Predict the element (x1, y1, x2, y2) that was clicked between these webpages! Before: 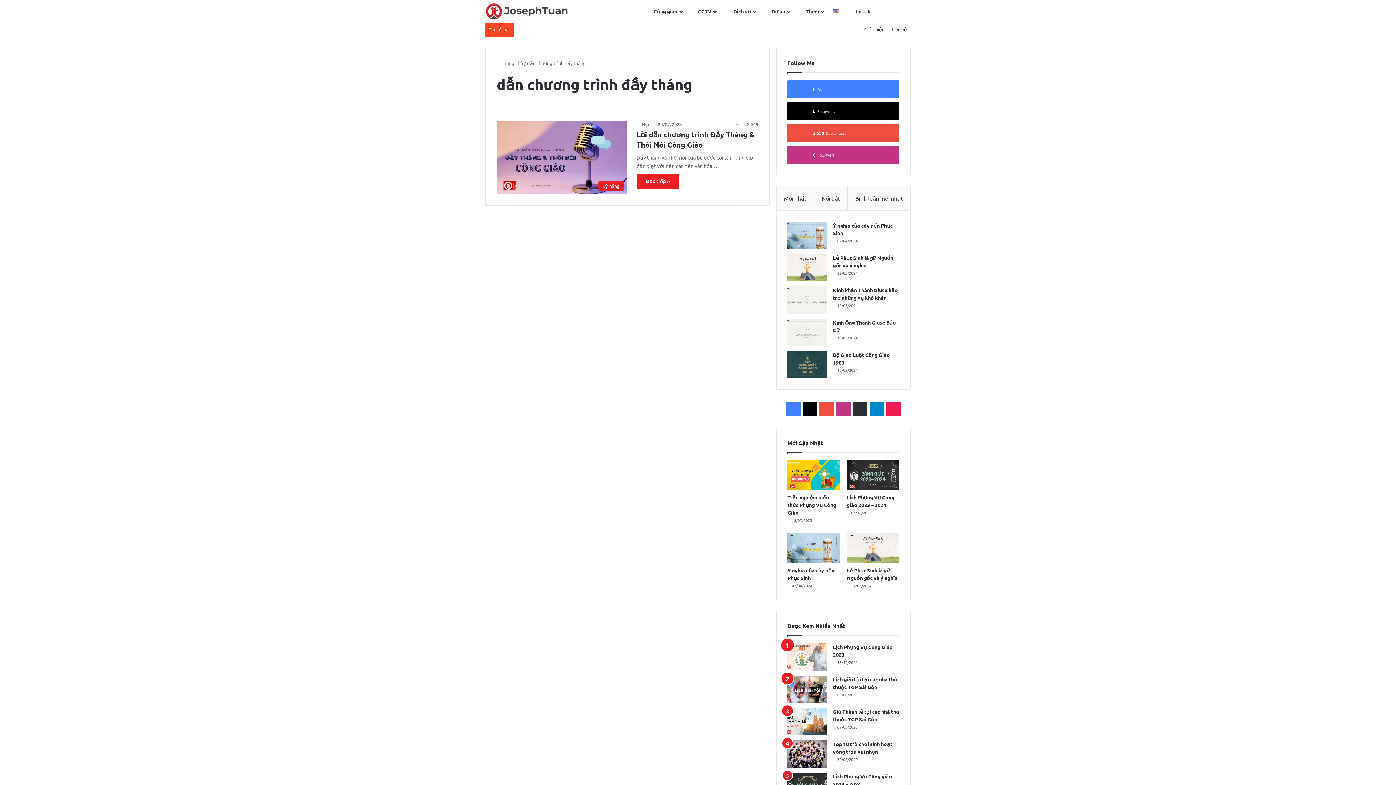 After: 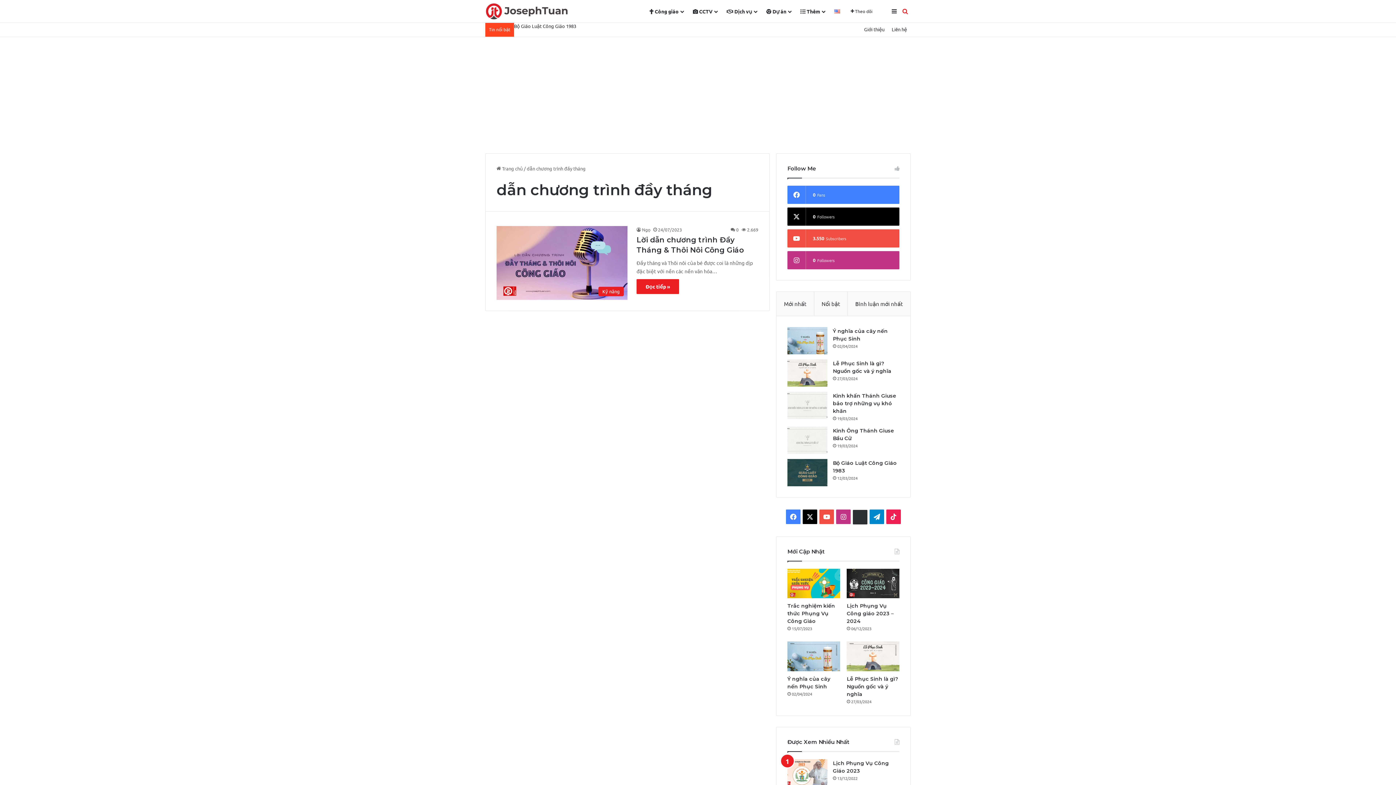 Action: label: Tìm kiếm bbox: (900, 0, 910, 22)